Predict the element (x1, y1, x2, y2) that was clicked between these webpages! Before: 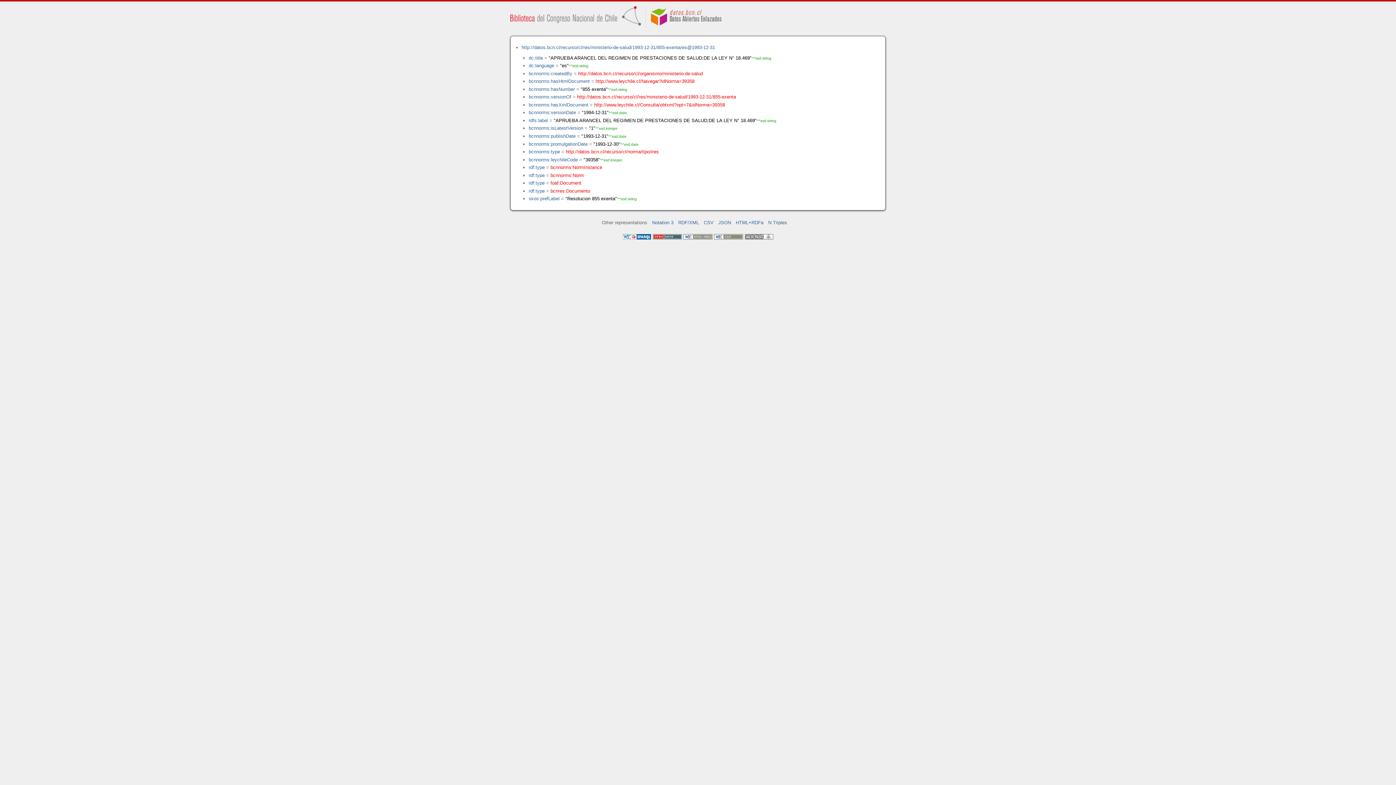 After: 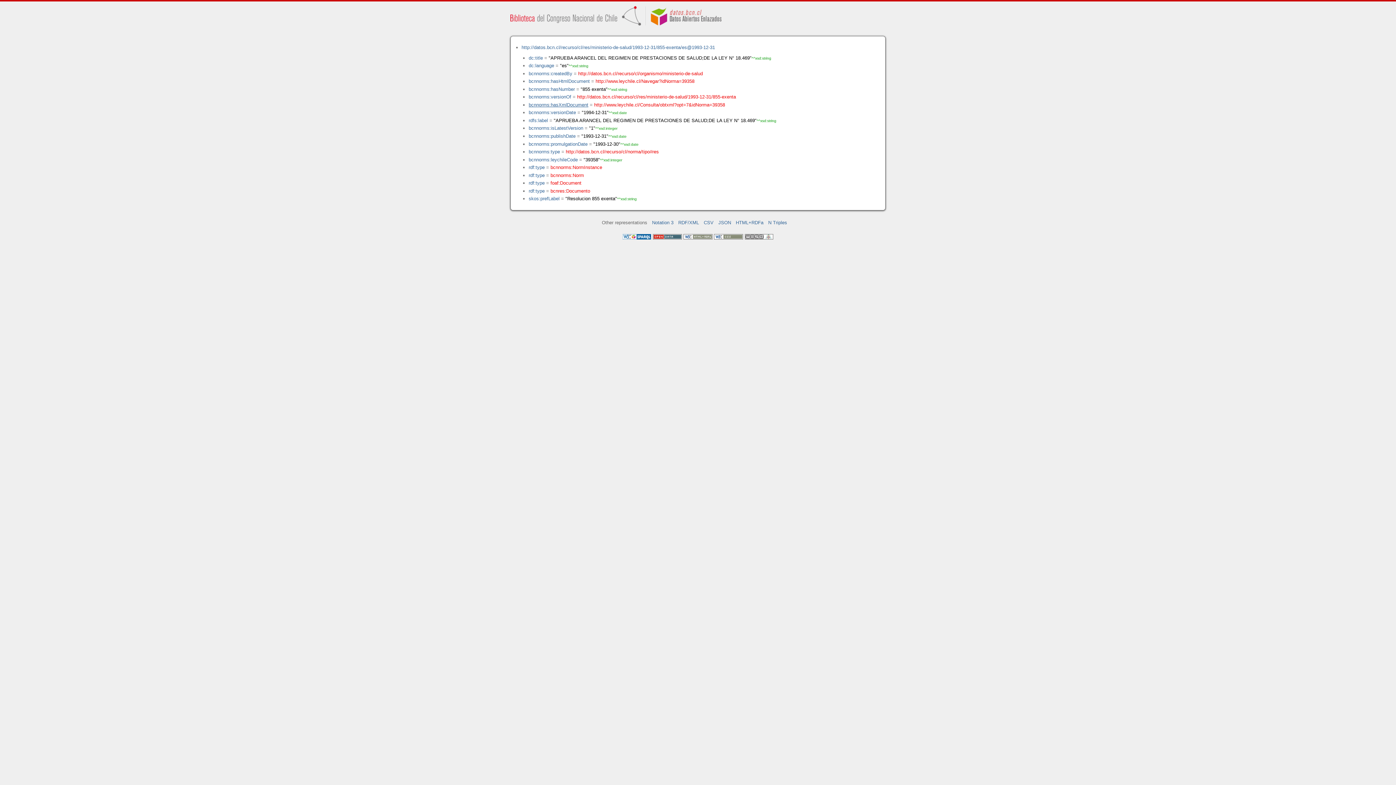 Action: bbox: (528, 102, 588, 107) label: bcnnorms:hasXmlDocument